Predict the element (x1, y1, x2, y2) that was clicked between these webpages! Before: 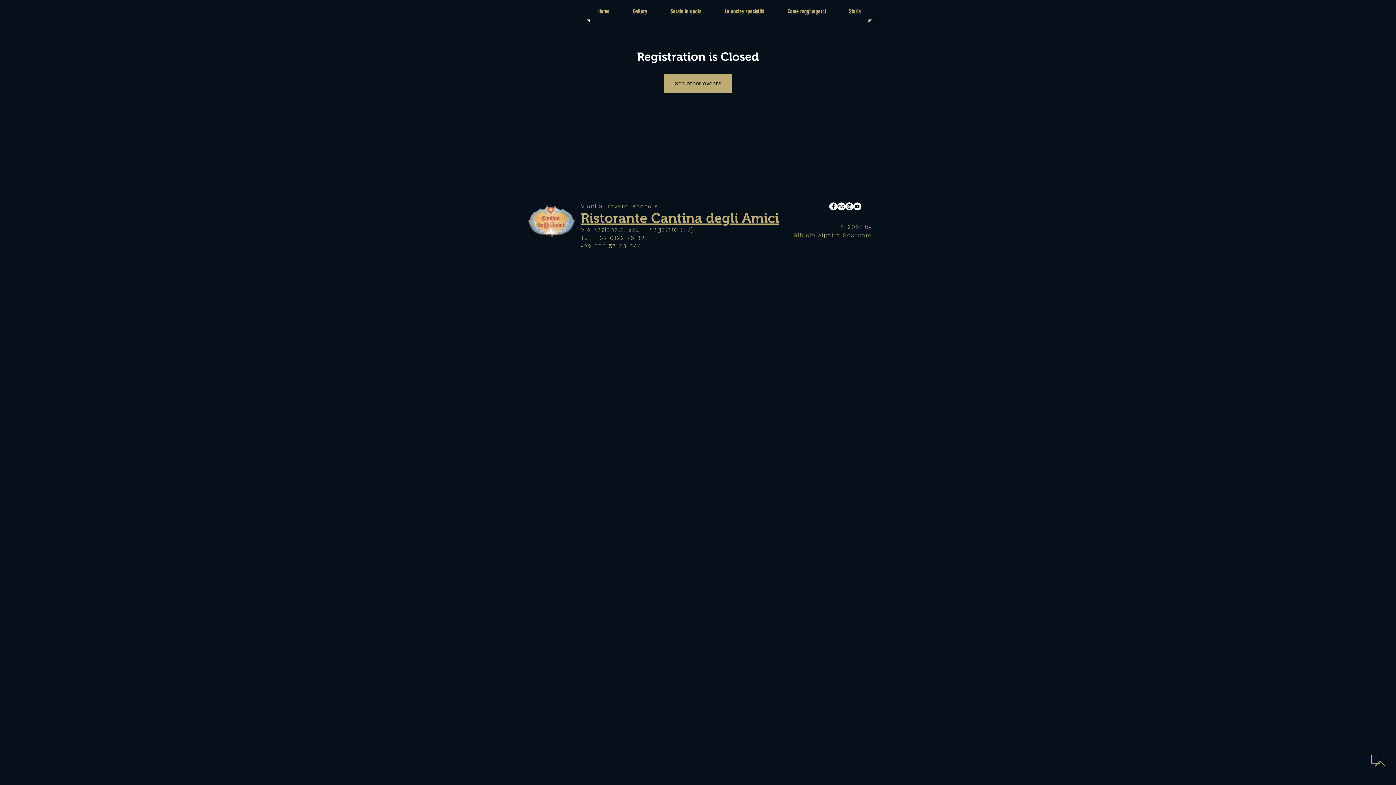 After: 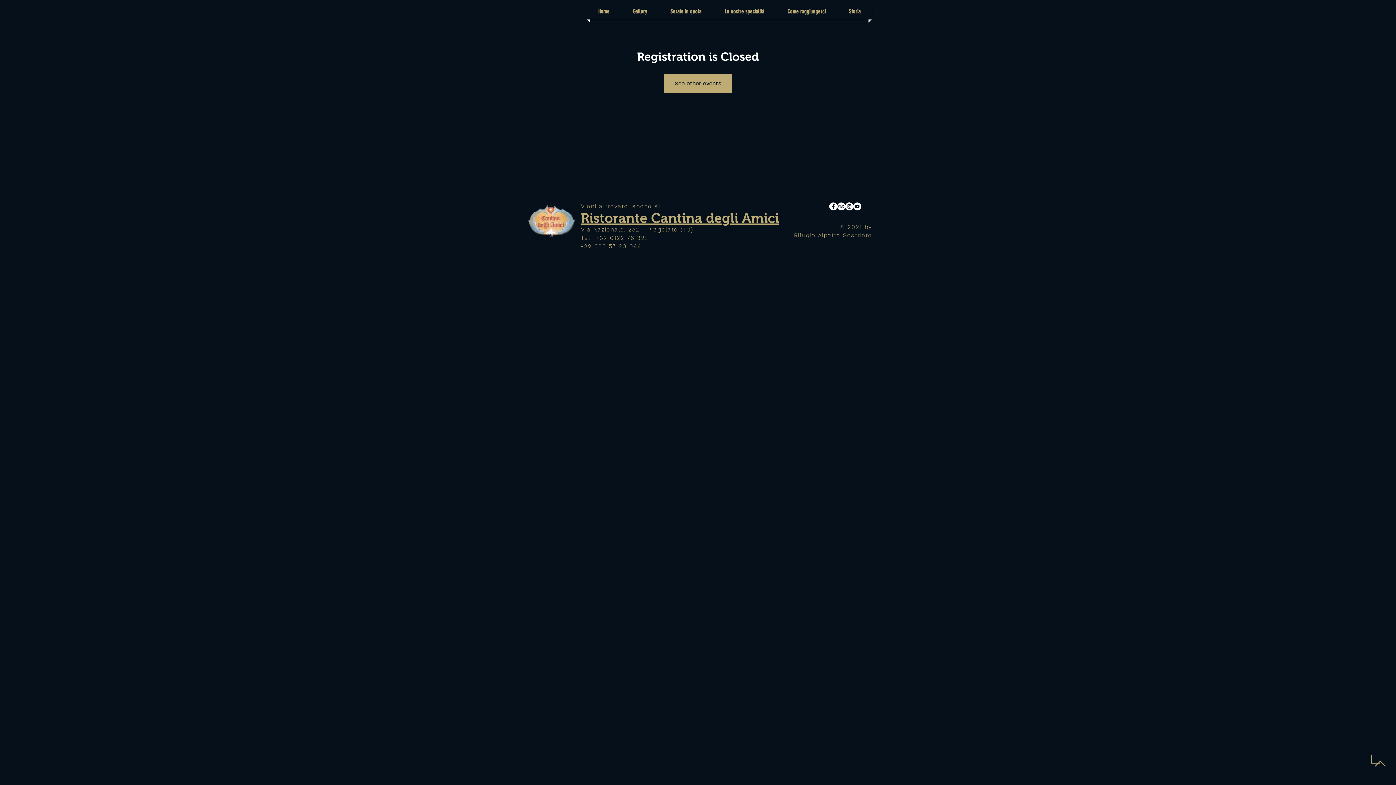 Action: bbox: (837, 202, 845, 210) label: TripAdvisor - Bianco Circle